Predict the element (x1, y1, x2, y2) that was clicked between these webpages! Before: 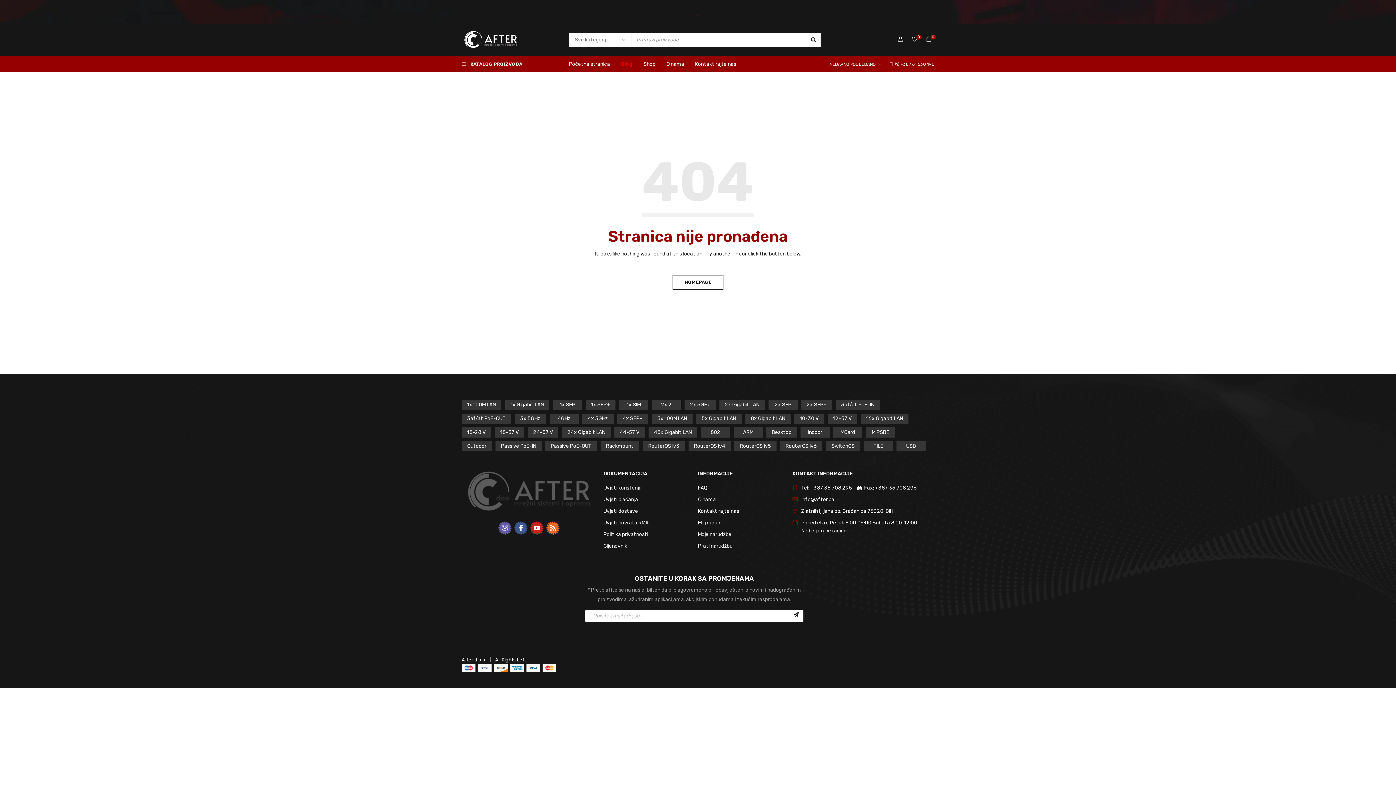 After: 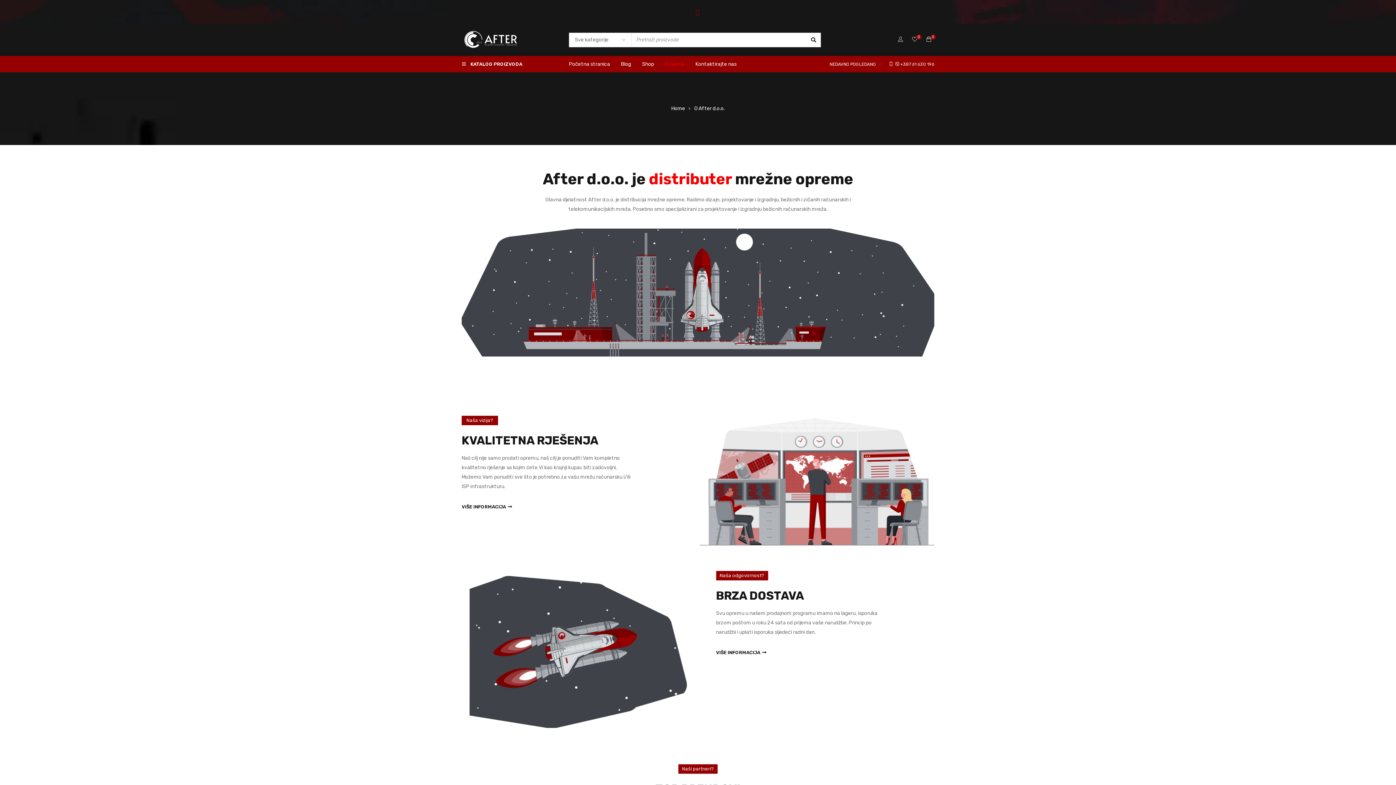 Action: bbox: (666, 58, 684, 69) label: O nama